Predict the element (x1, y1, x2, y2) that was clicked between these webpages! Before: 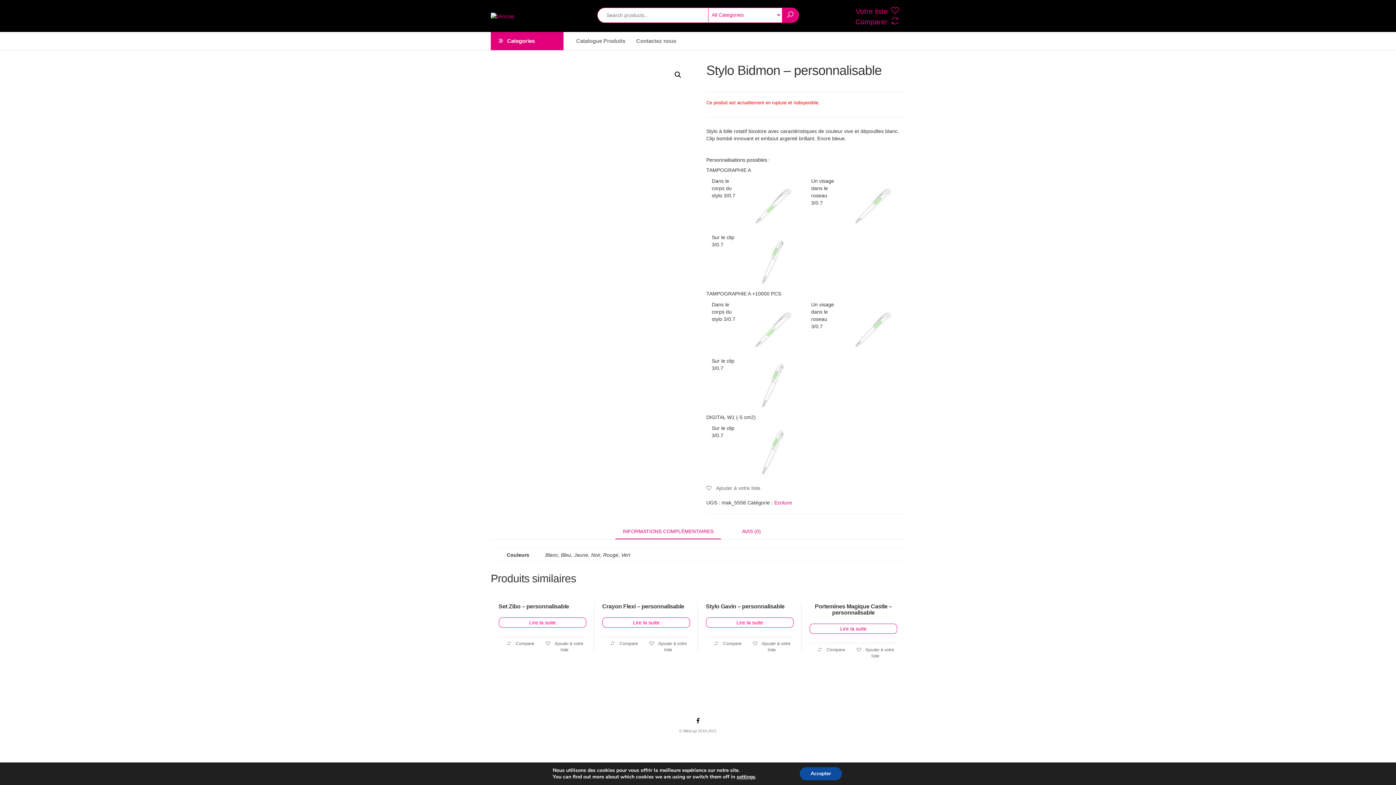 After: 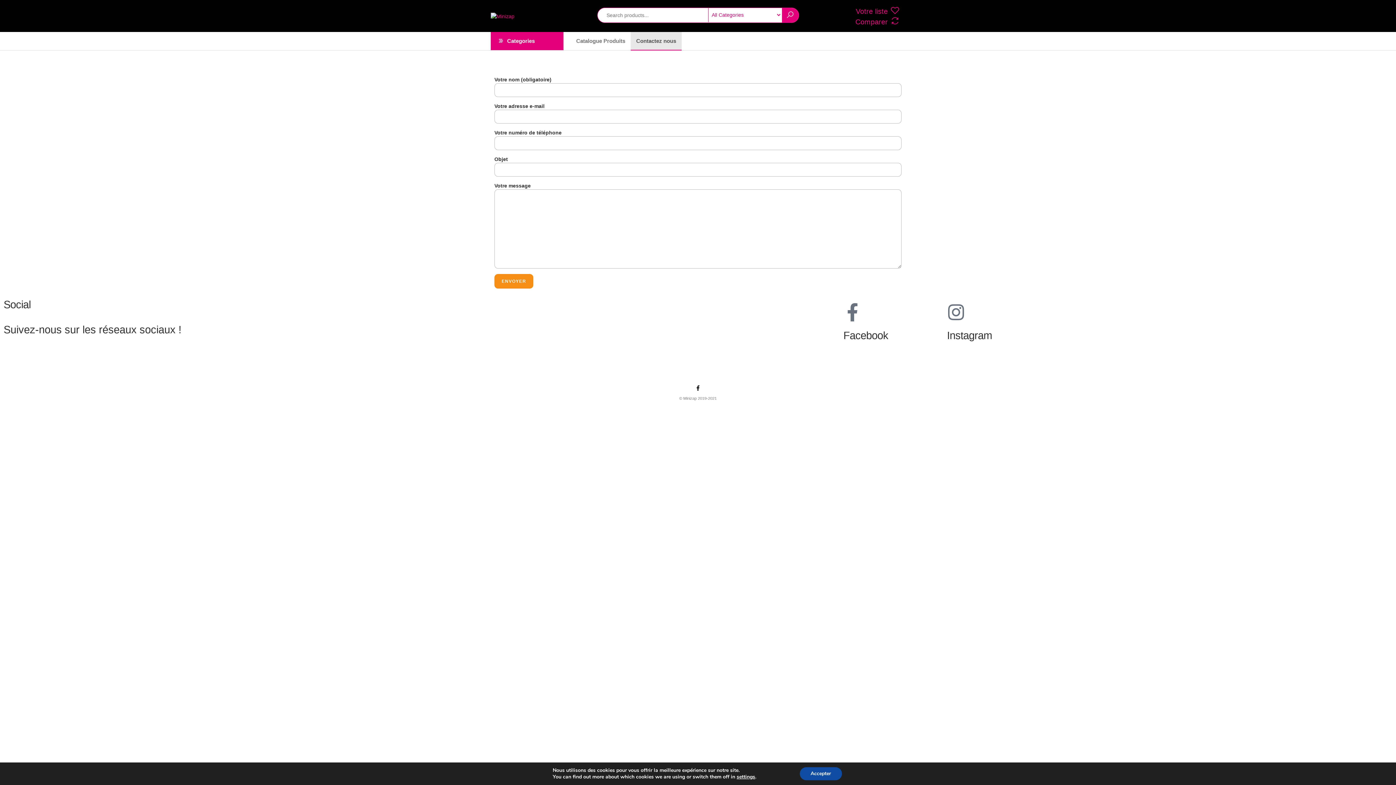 Action: label: Contactez nous bbox: (630, 32, 681, 50)